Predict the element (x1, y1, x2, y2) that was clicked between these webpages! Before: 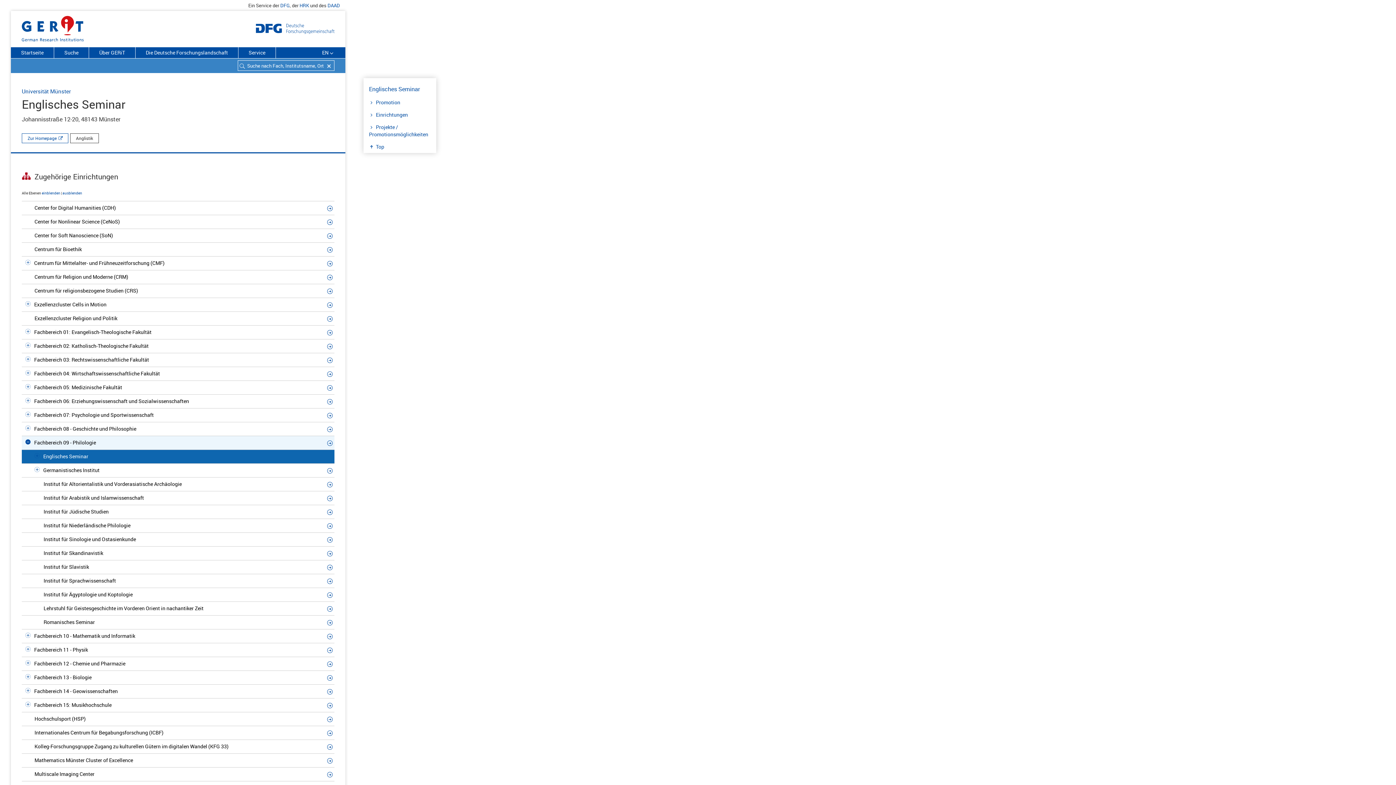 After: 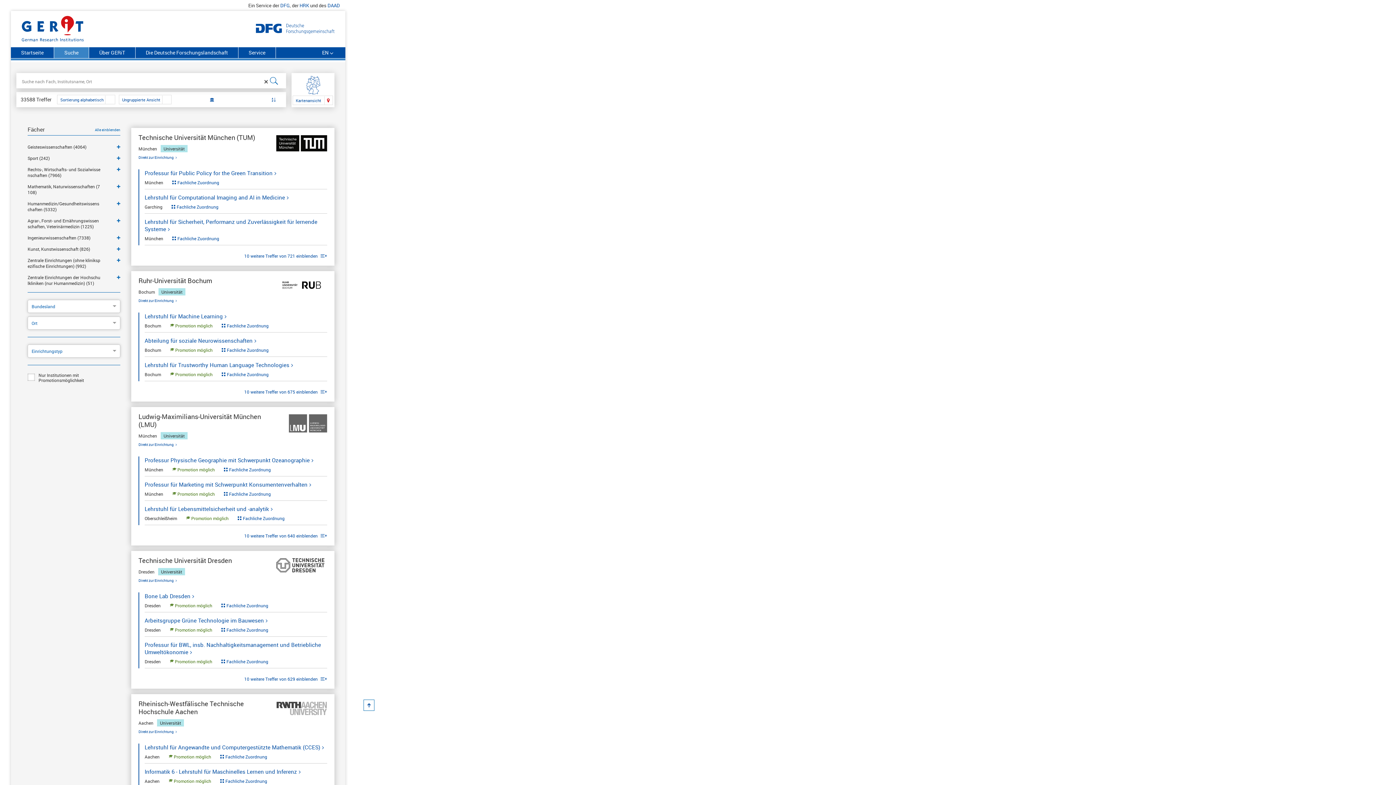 Action: label: Suche bbox: (54, 47, 89, 58)